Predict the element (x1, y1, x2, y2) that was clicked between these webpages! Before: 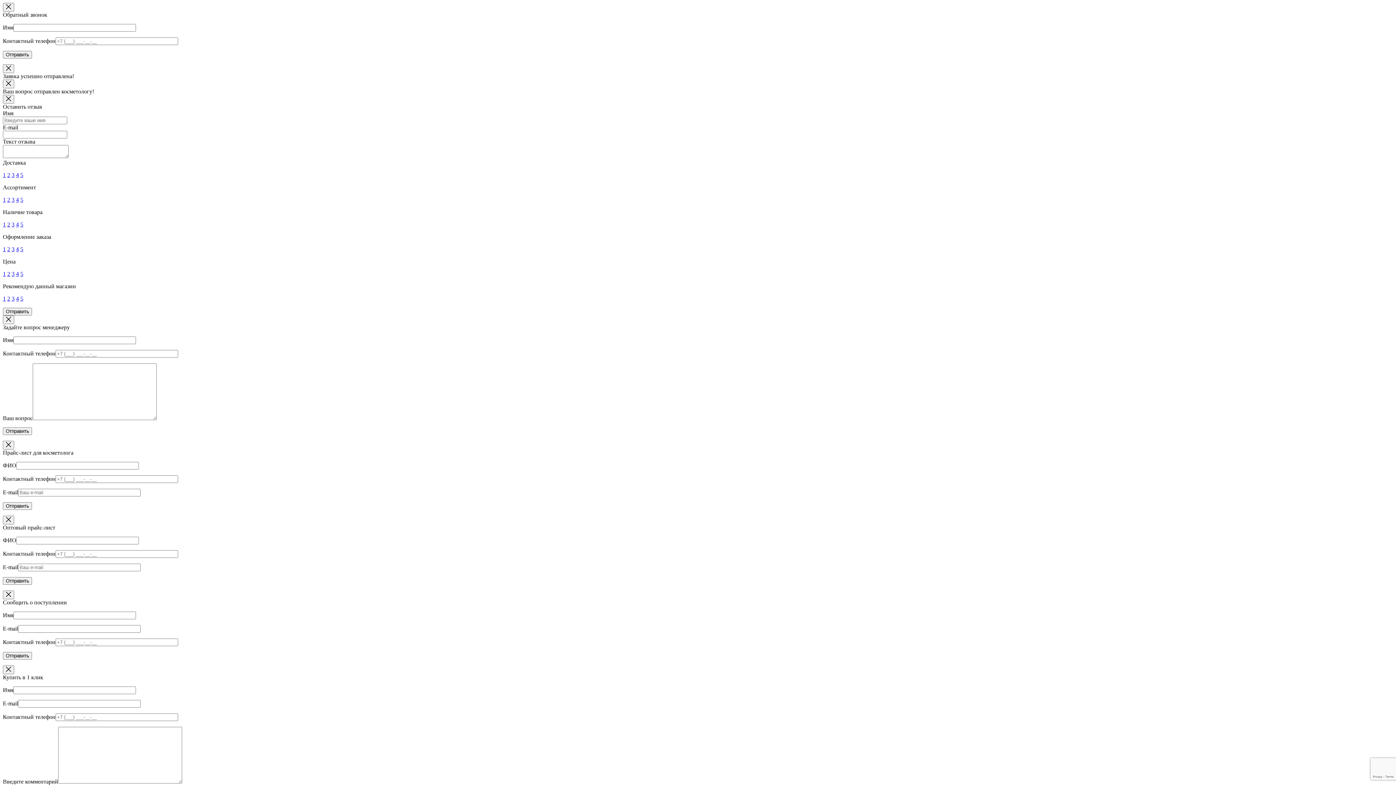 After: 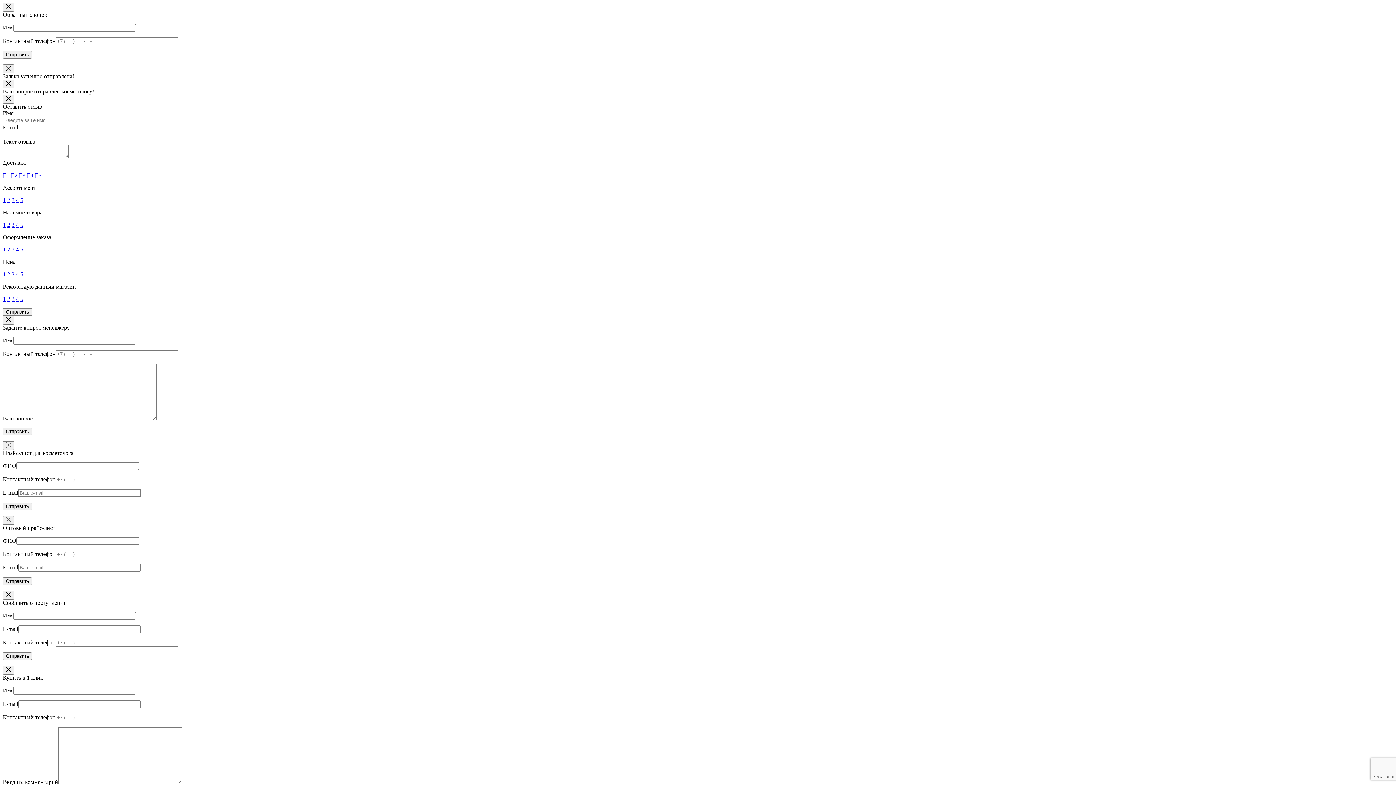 Action: bbox: (20, 172, 23, 178) label: 5